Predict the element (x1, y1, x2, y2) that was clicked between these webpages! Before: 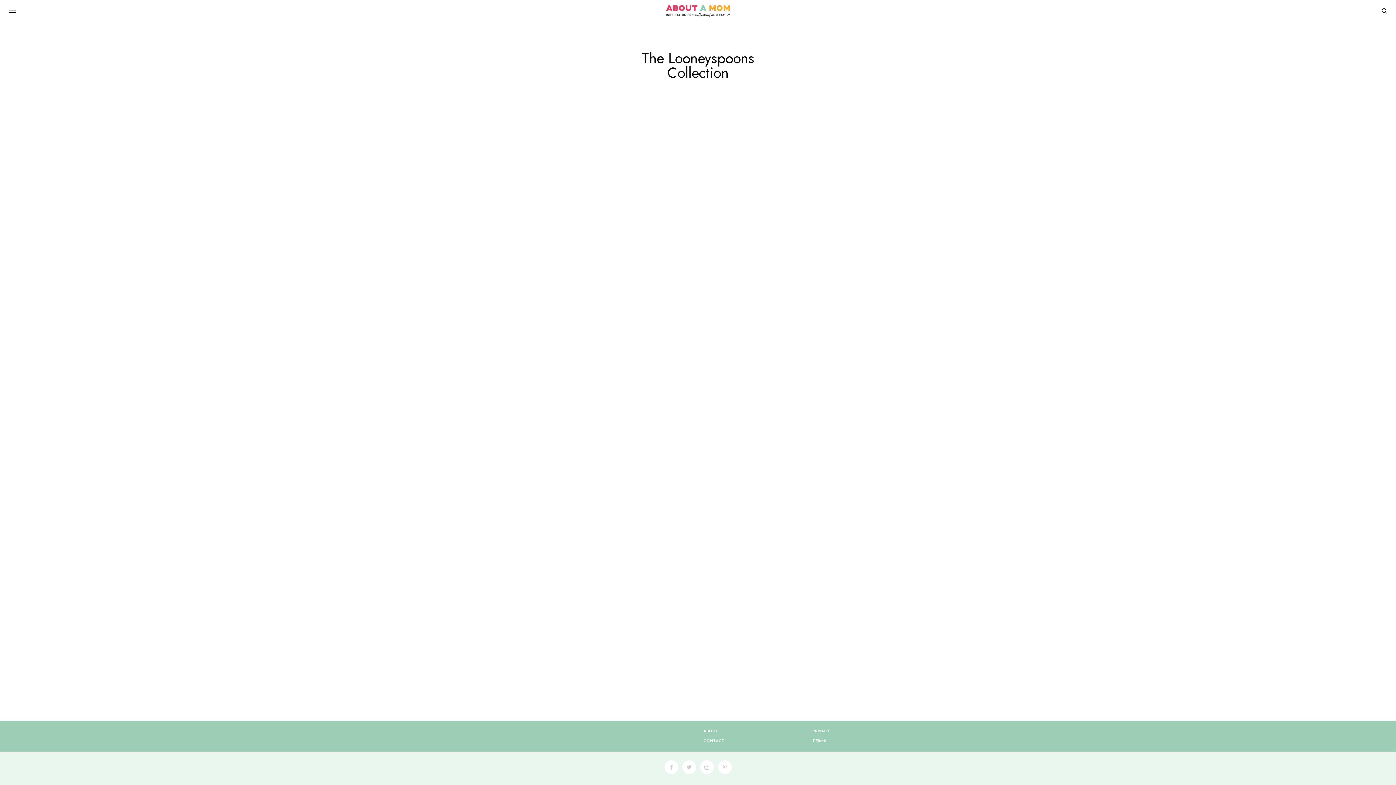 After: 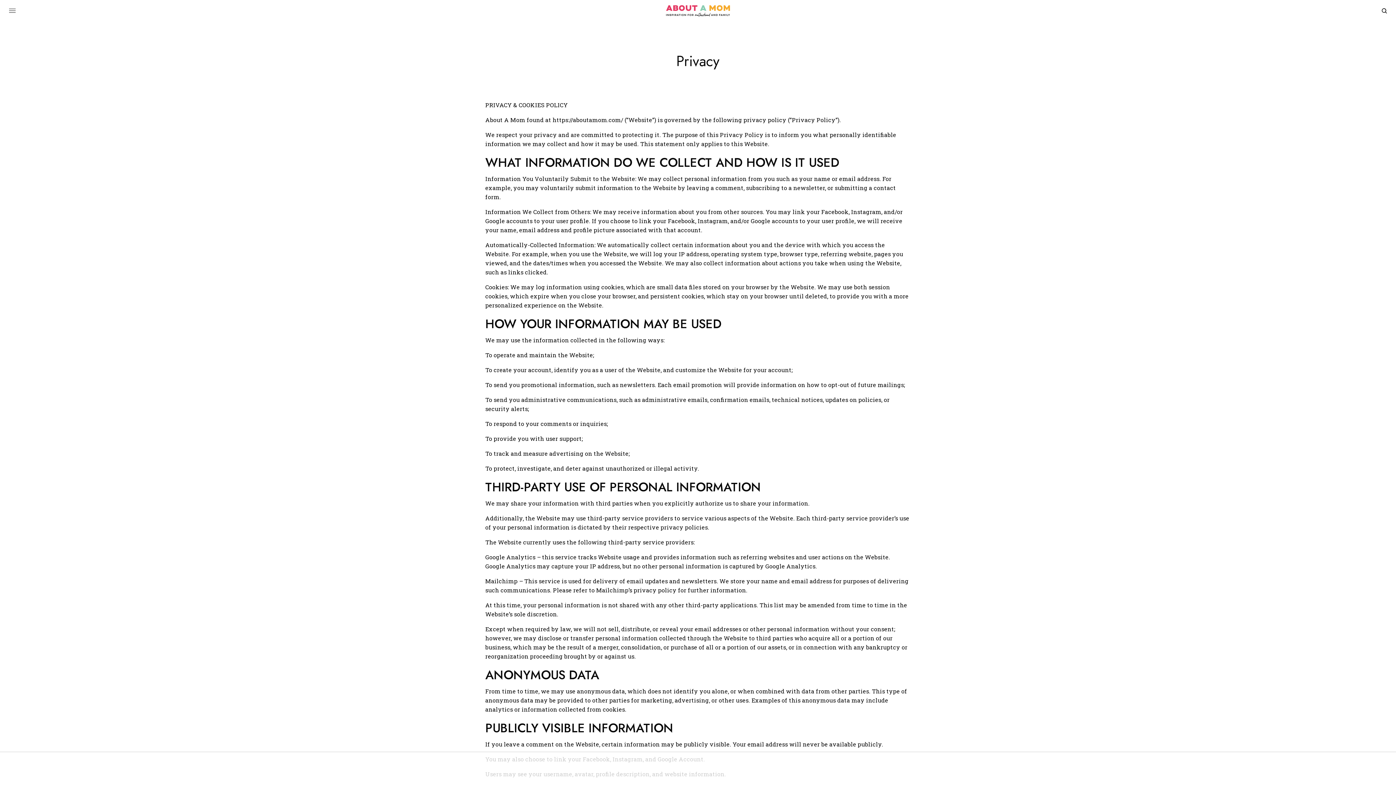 Action: label: PRIVACY bbox: (812, 728, 829, 737)